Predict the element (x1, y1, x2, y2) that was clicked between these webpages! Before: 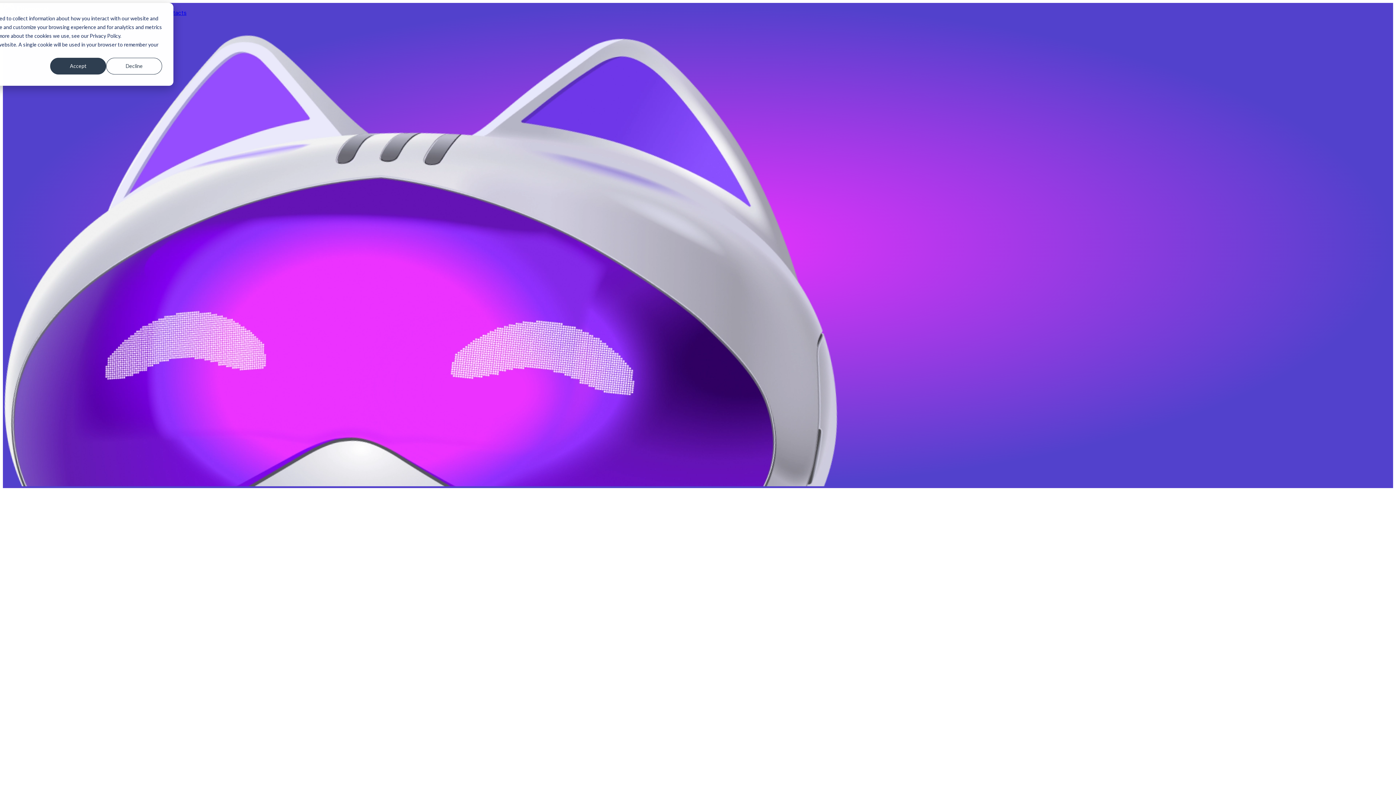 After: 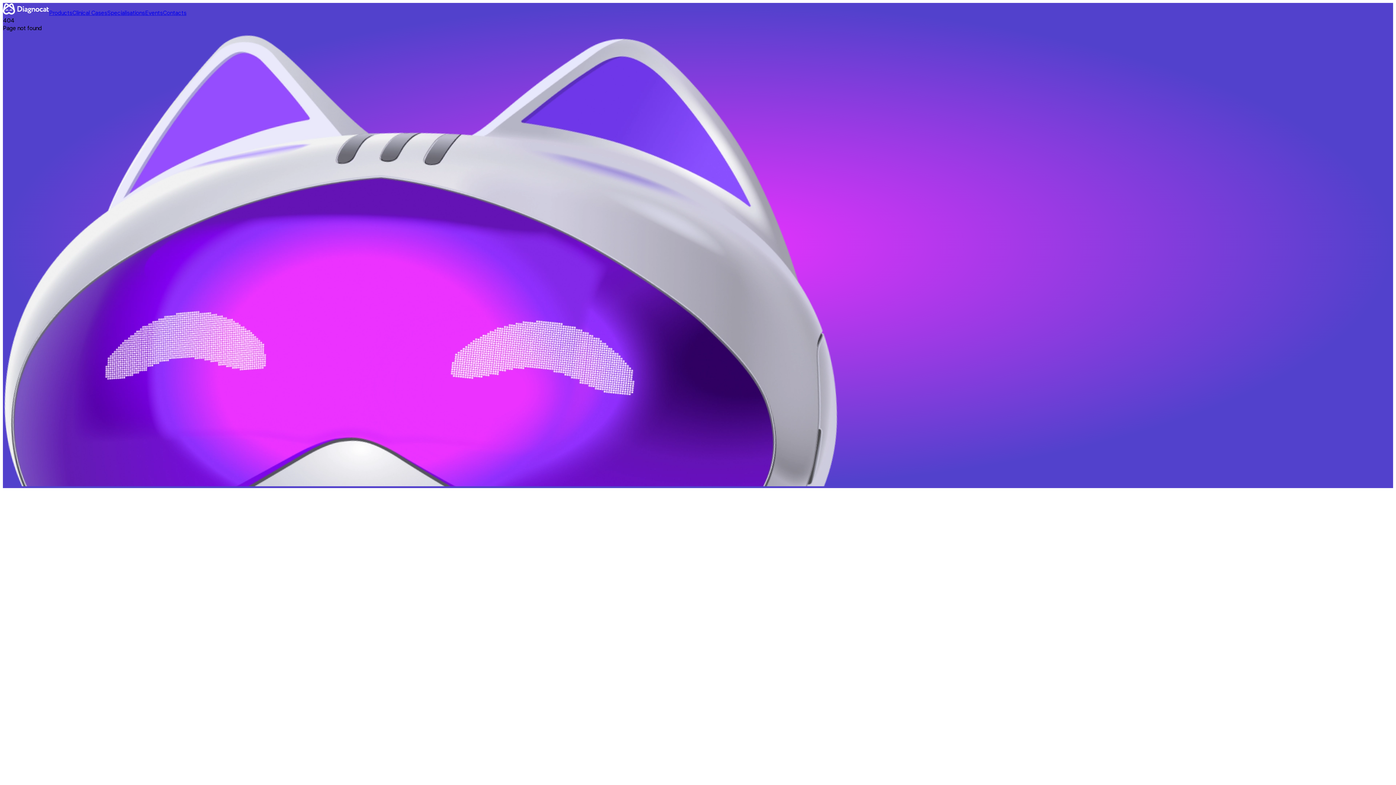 Action: bbox: (50, 57, 106, 74) label: Accept